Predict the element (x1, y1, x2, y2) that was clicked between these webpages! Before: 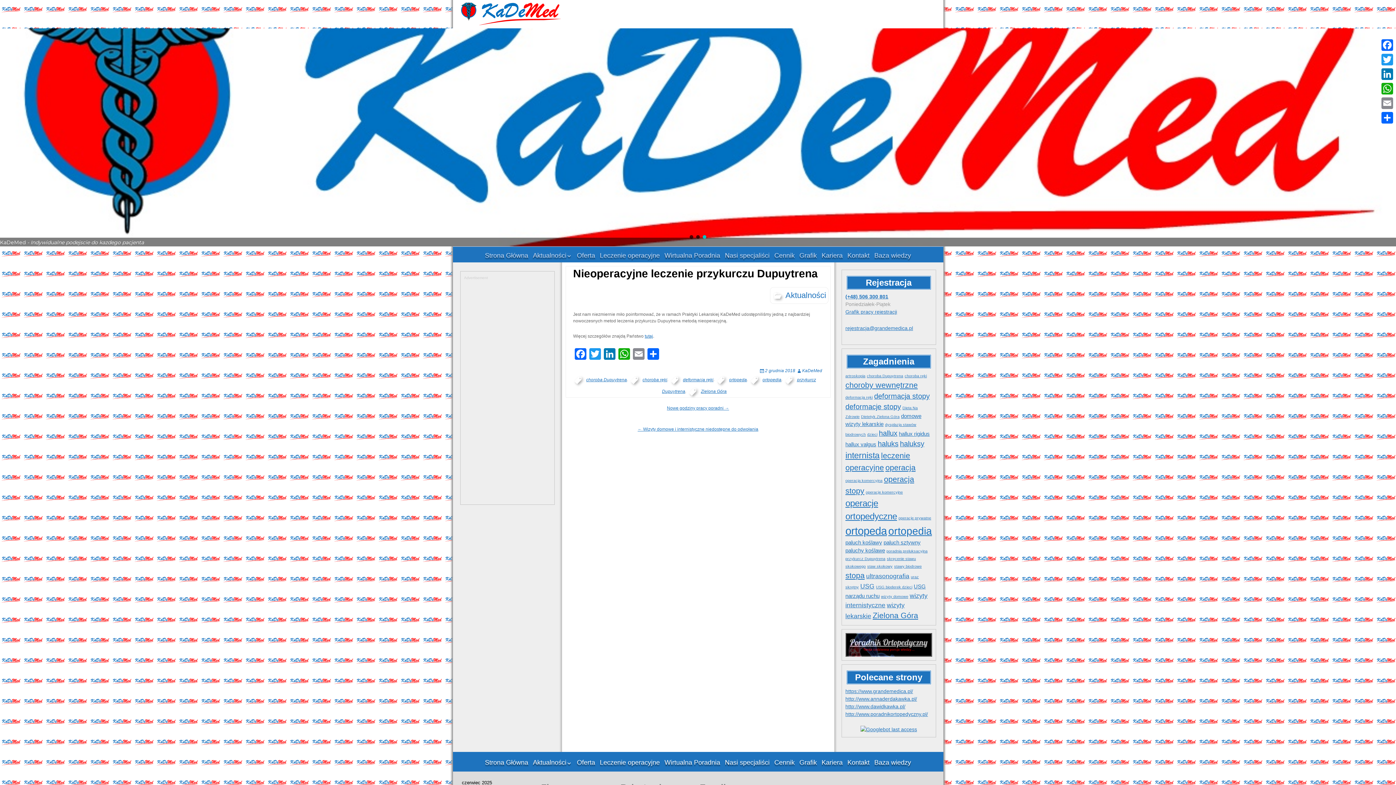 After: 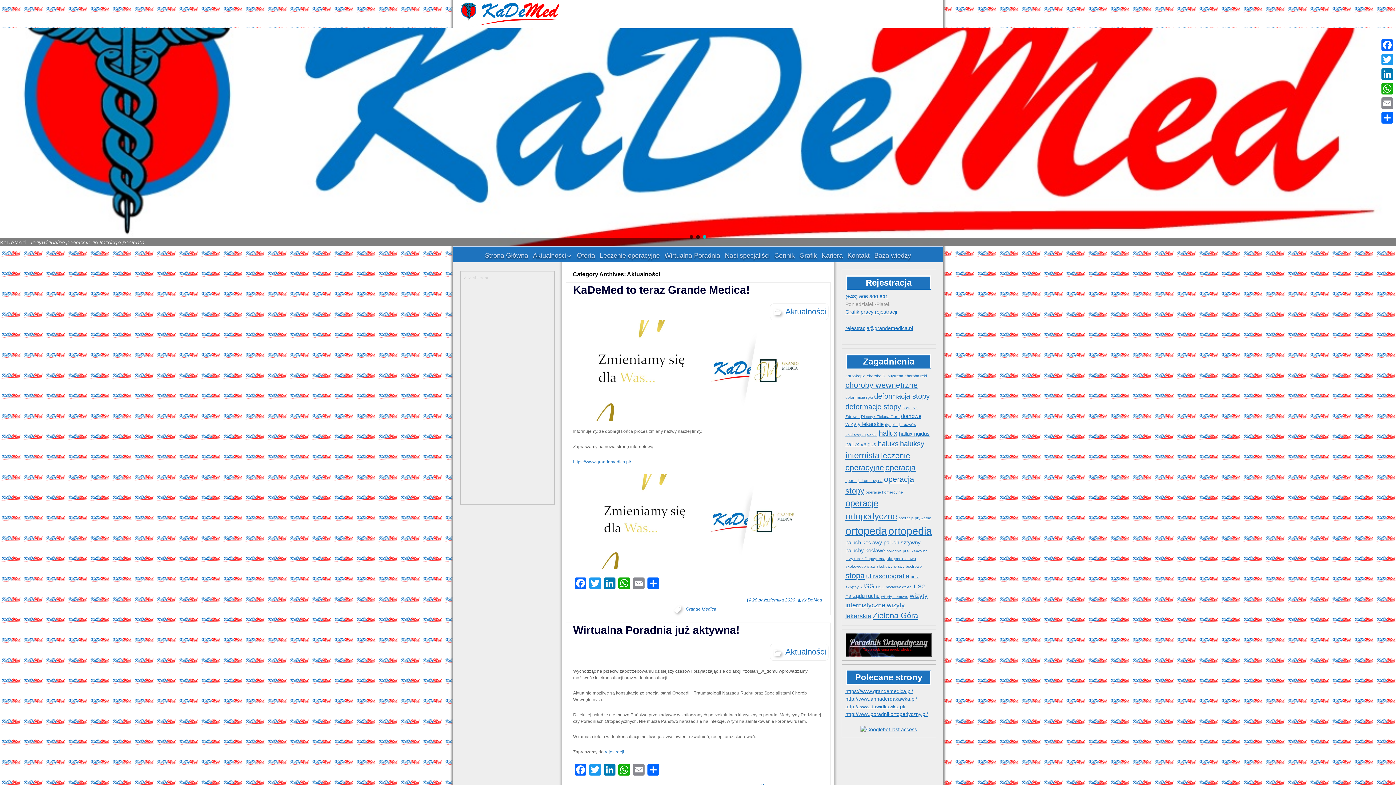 Action: bbox: (770, 287, 828, 304) label: Aktualności